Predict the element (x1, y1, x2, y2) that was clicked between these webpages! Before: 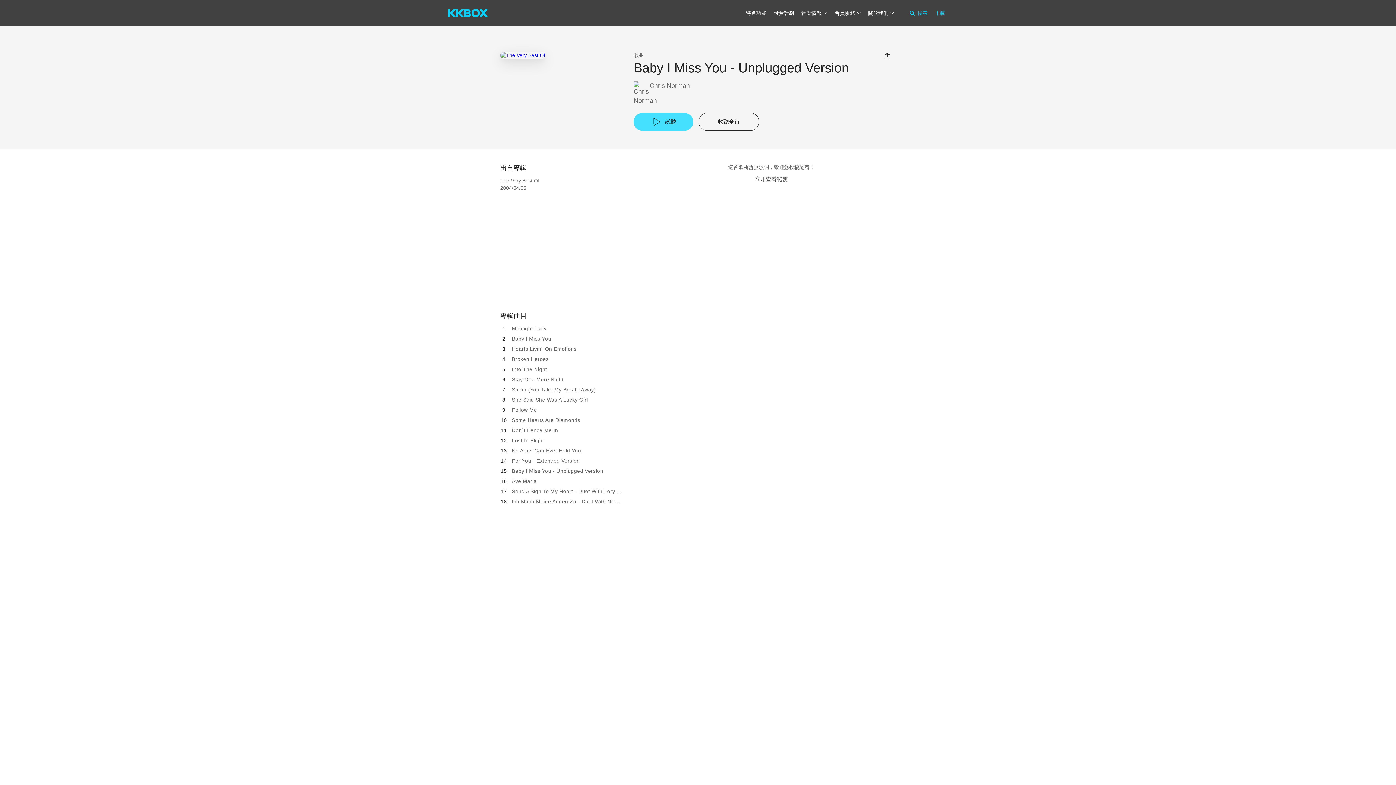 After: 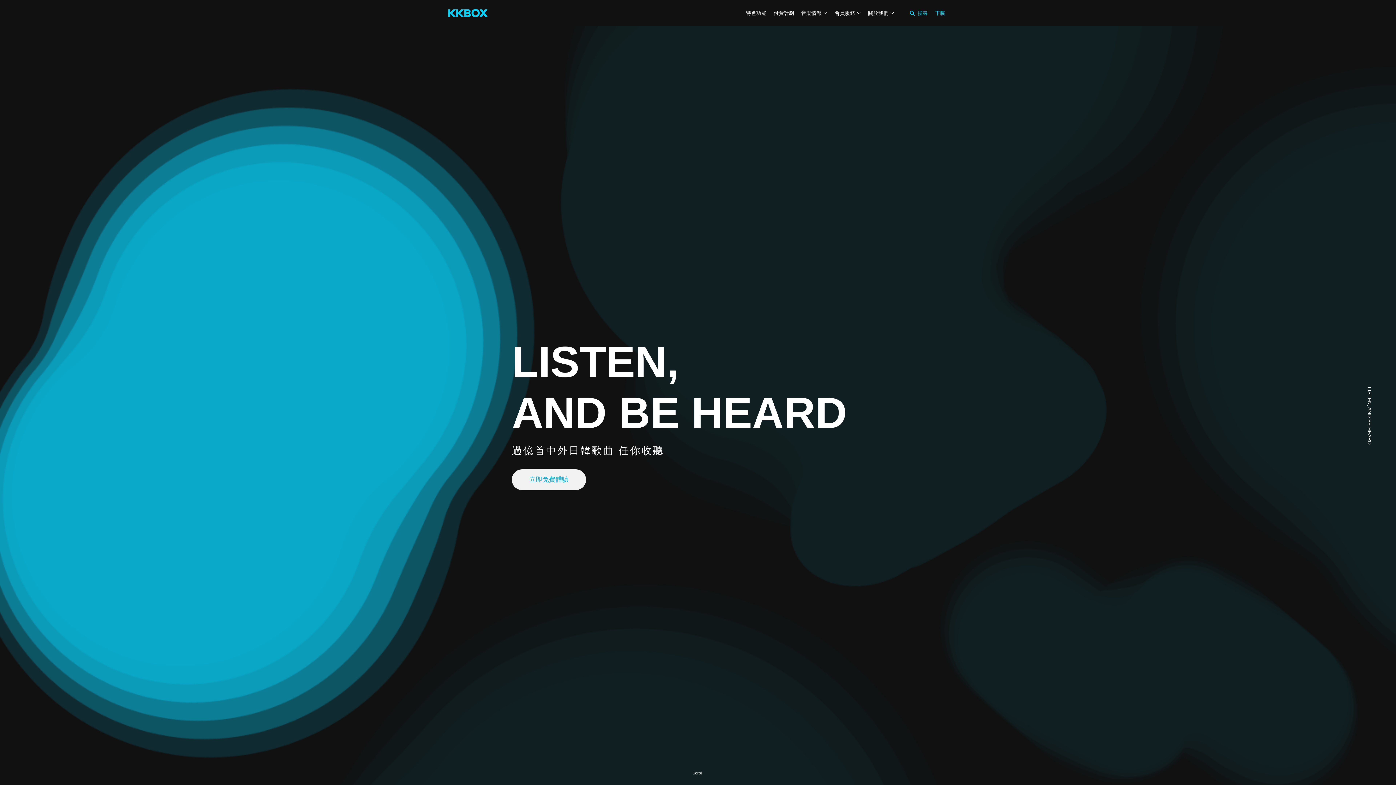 Action: label: KKBOX bbox: (440, 0, 496, 26)